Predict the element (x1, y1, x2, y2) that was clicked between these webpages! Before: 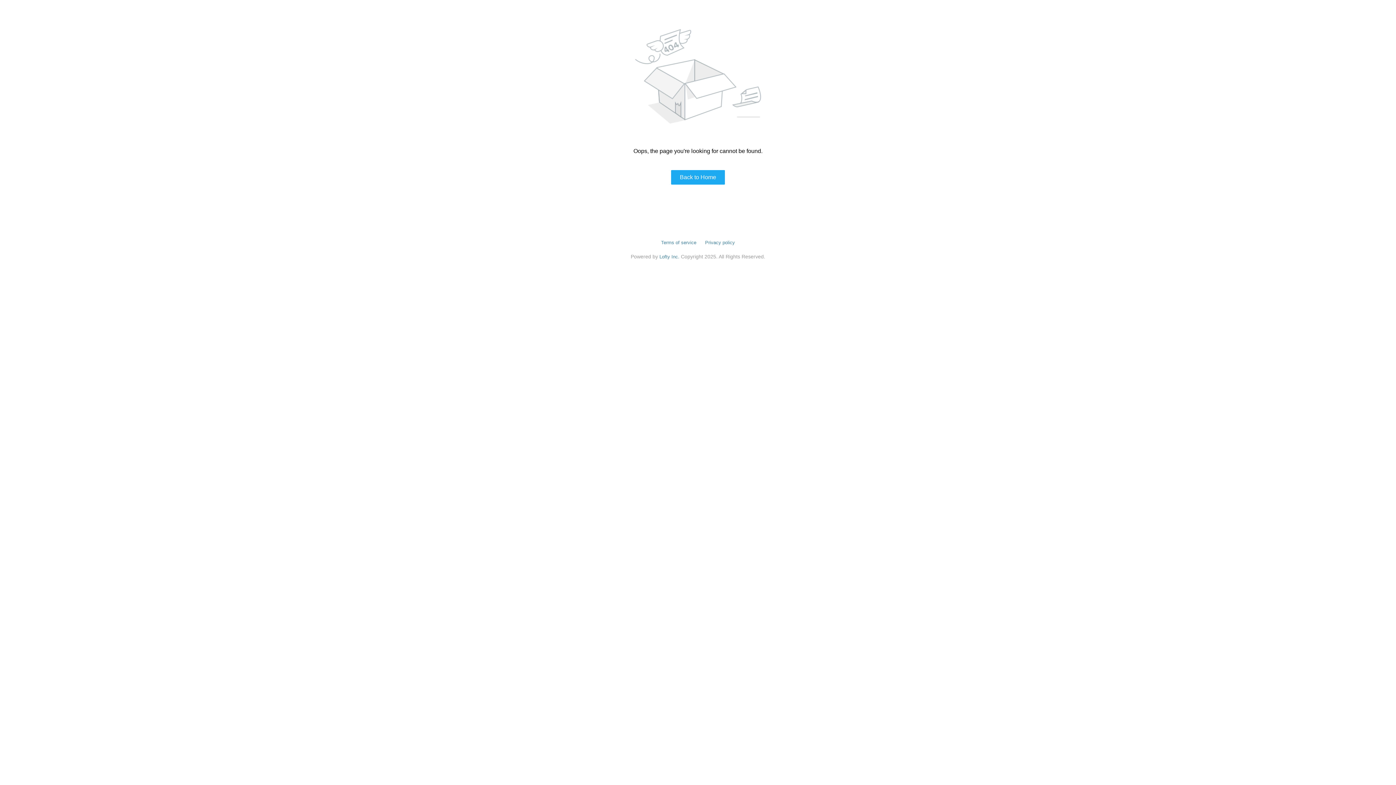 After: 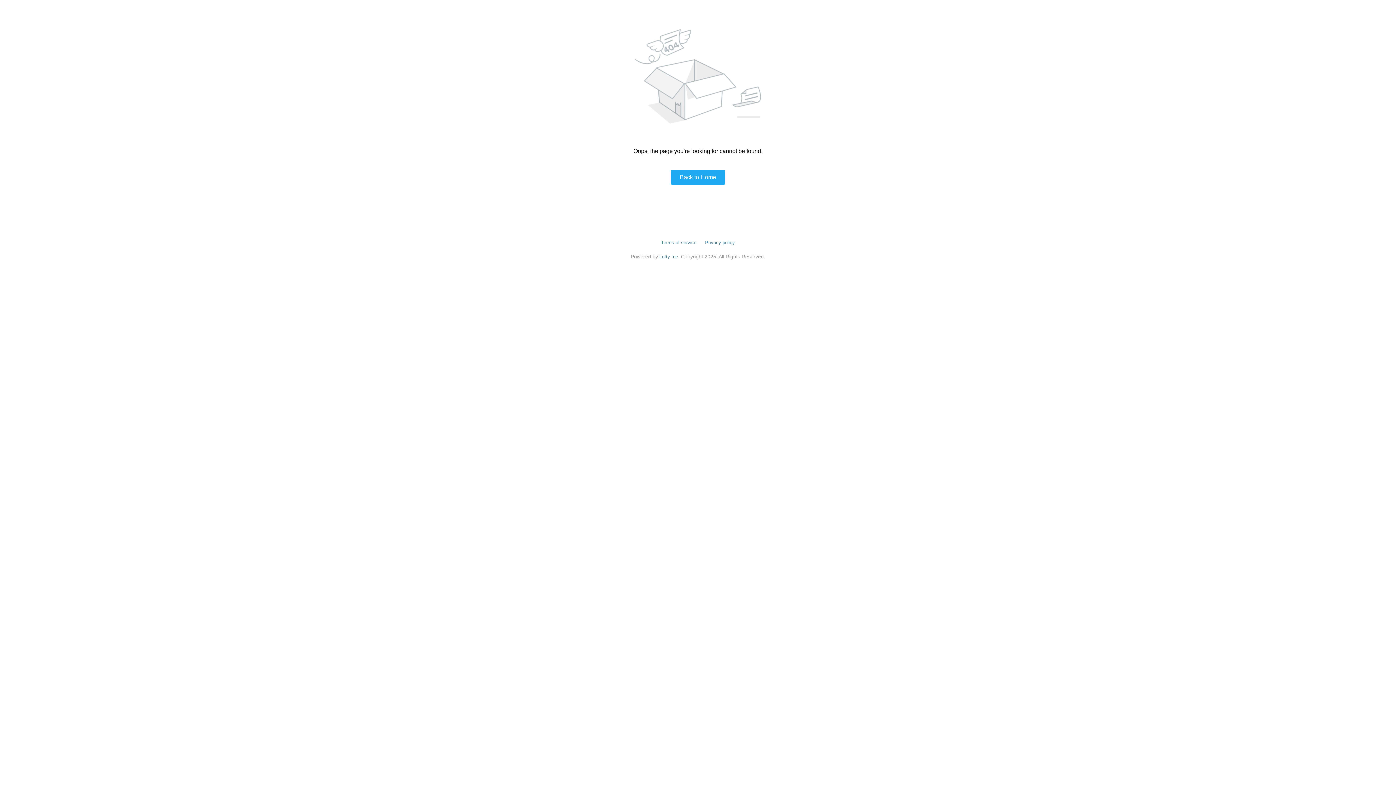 Action: label: Terms of service bbox: (661, 240, 696, 245)